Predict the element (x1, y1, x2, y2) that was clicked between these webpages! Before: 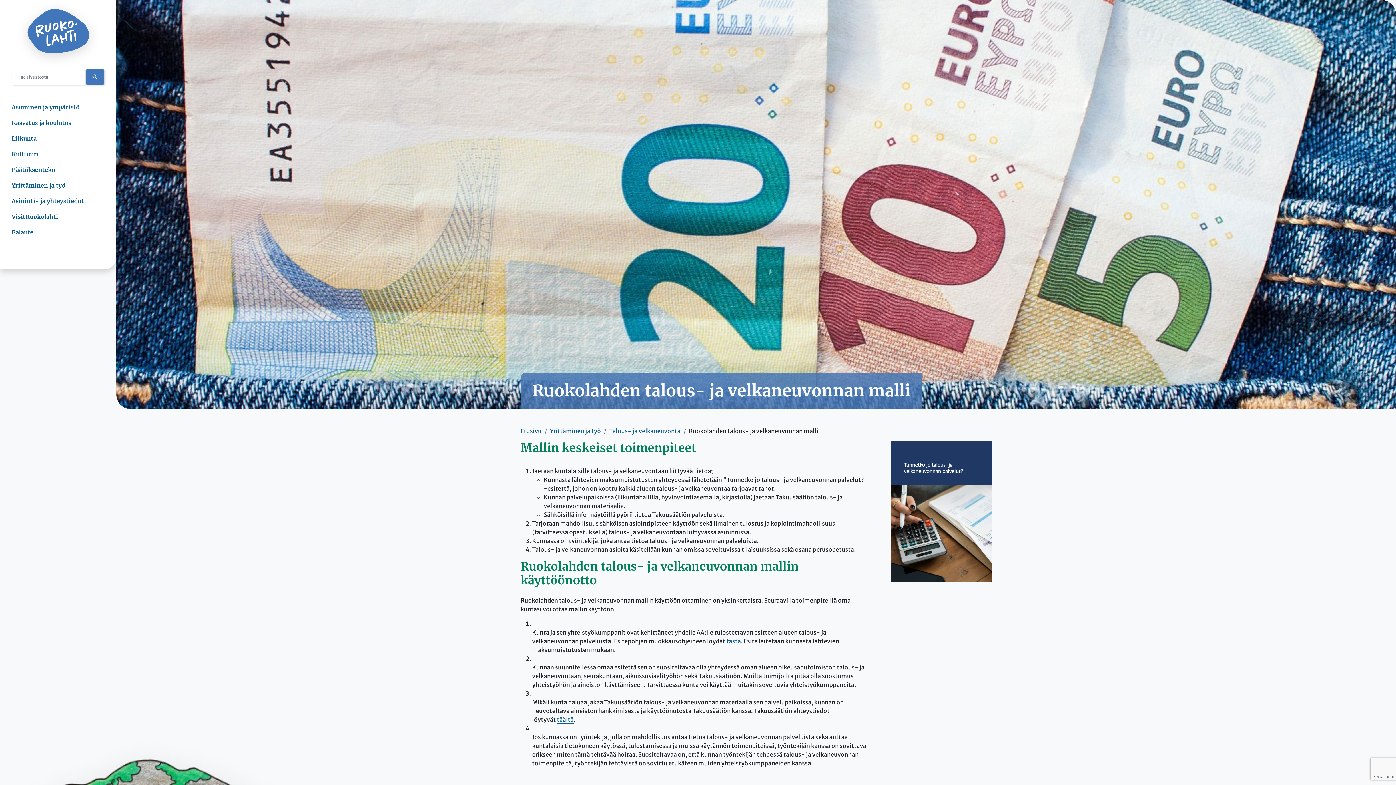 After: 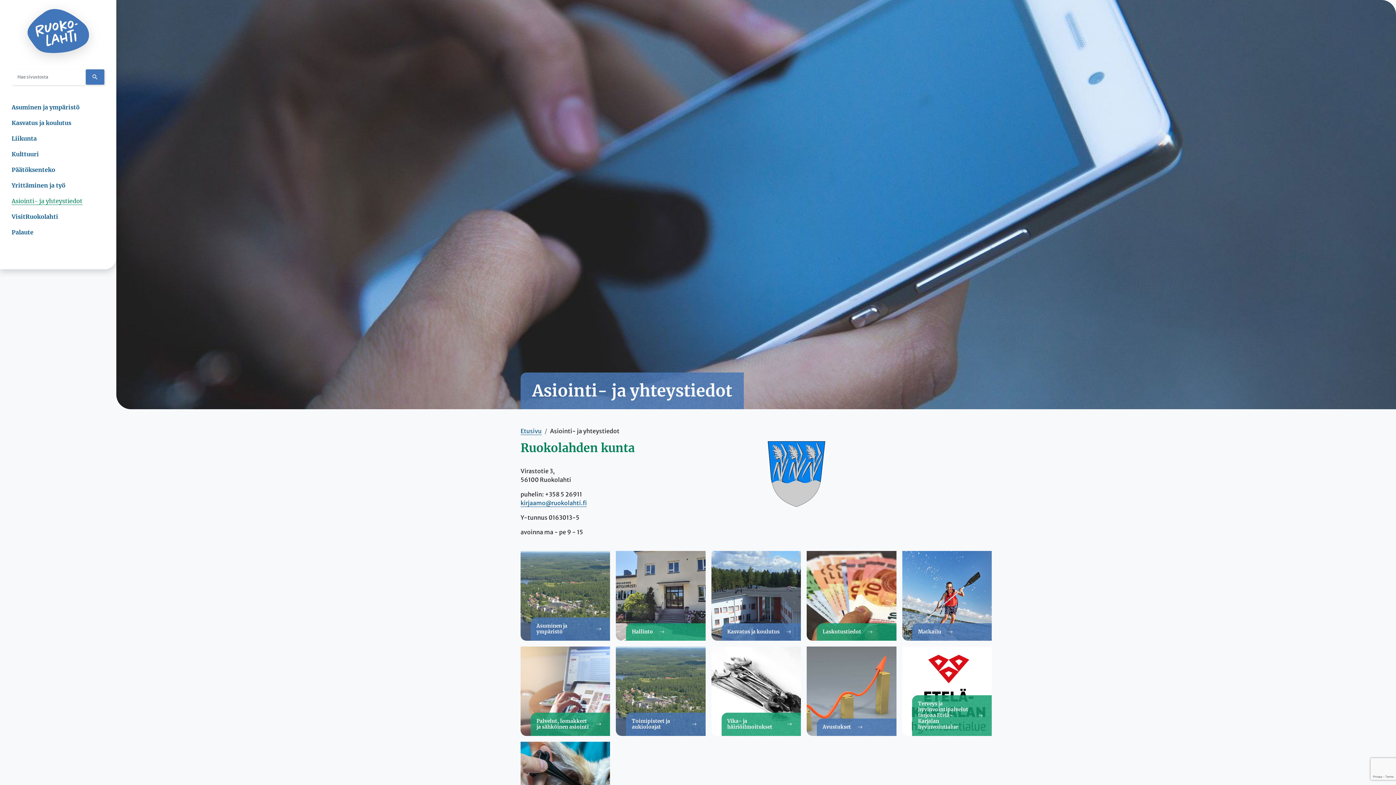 Action: bbox: (11, 193, 98, 208) label: Asiointi- ja yhteystiedot